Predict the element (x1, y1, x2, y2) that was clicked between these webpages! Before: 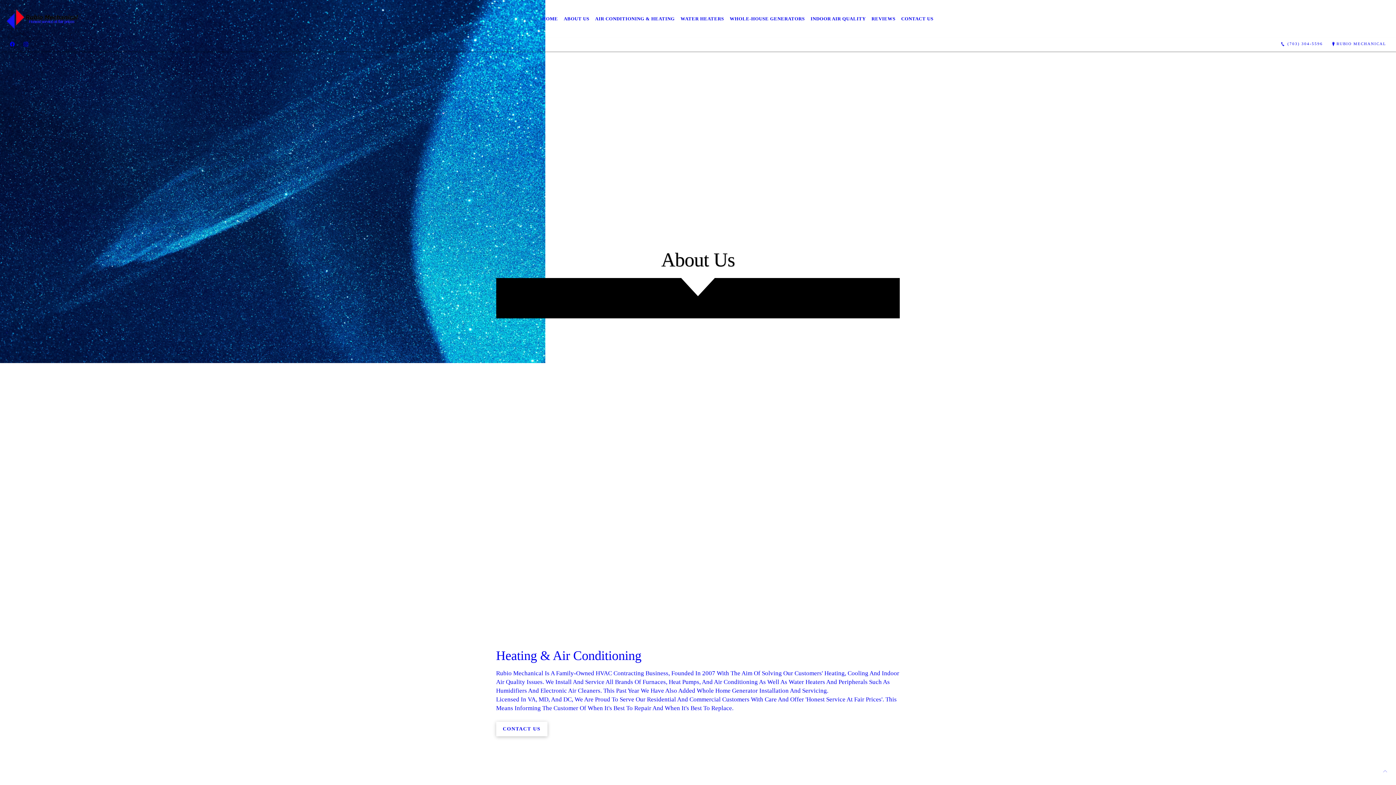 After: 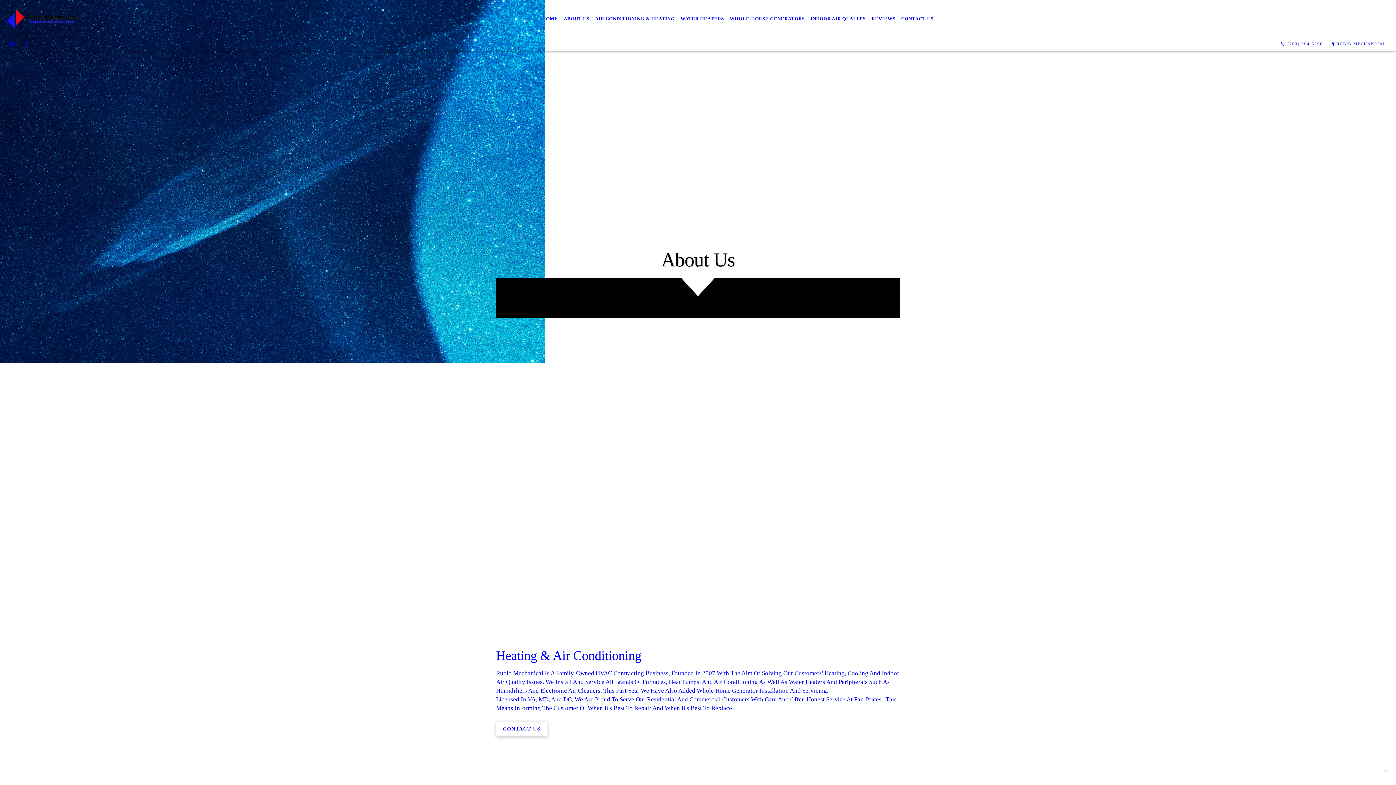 Action: label: RUBIO MECHANICAL bbox: (1327, 40, 1390, 48)